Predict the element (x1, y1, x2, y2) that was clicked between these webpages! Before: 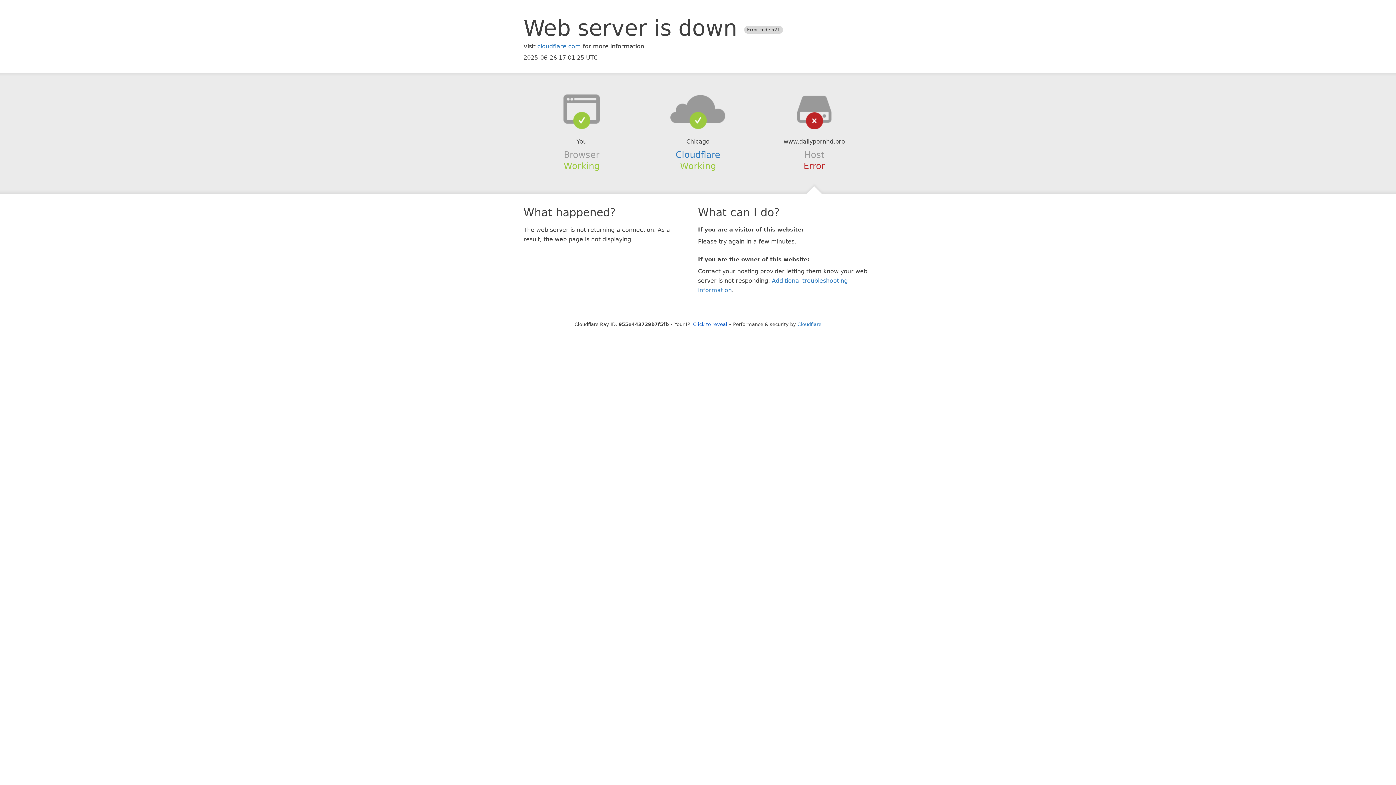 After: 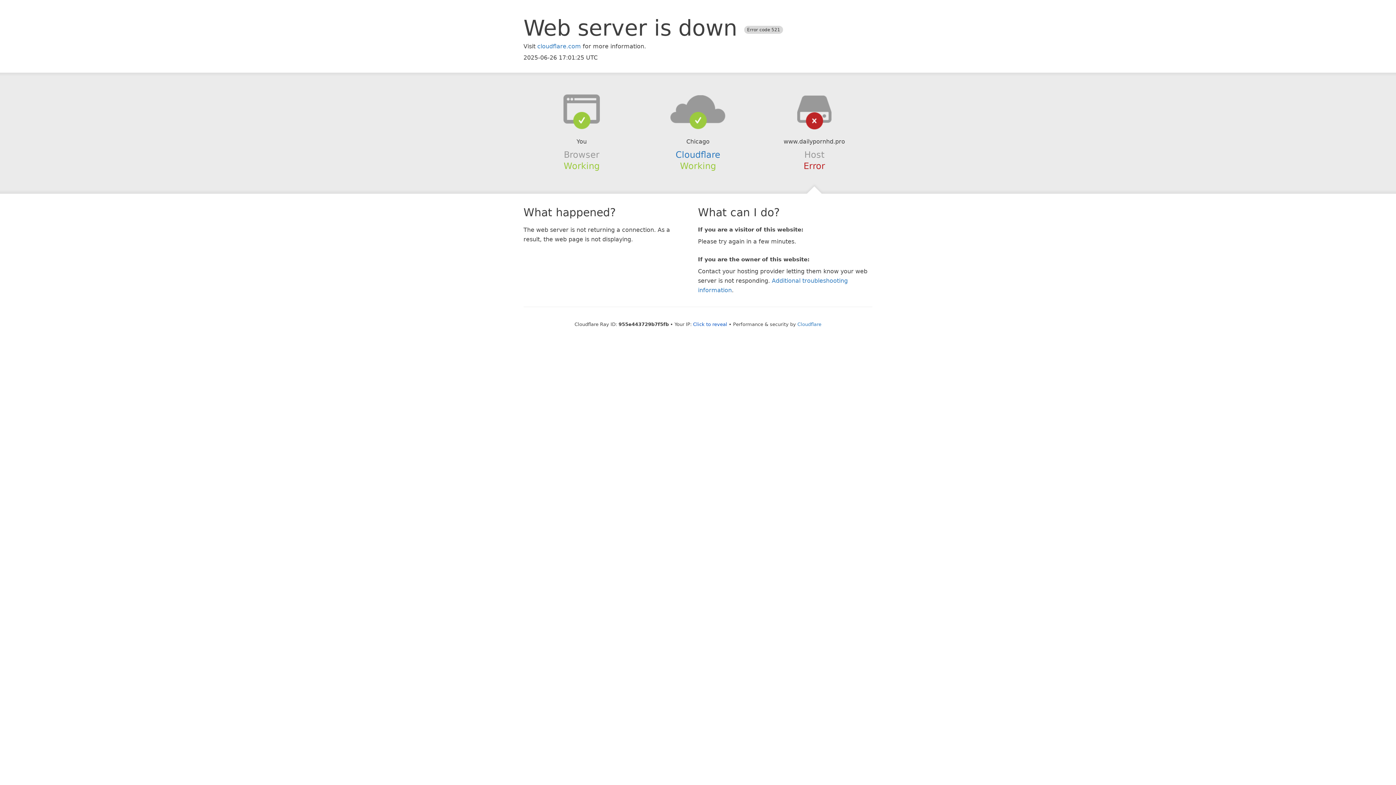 Action: bbox: (639, 94, 756, 123)